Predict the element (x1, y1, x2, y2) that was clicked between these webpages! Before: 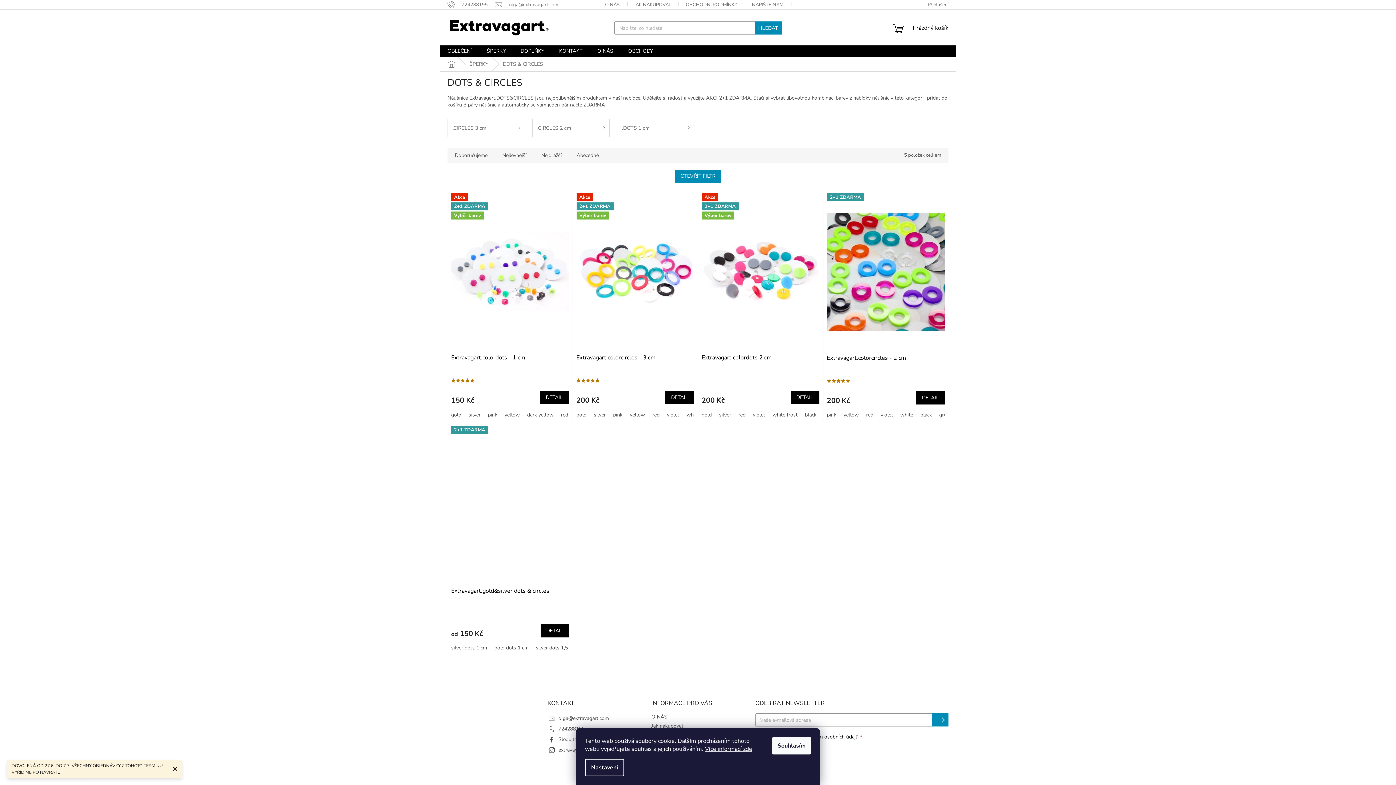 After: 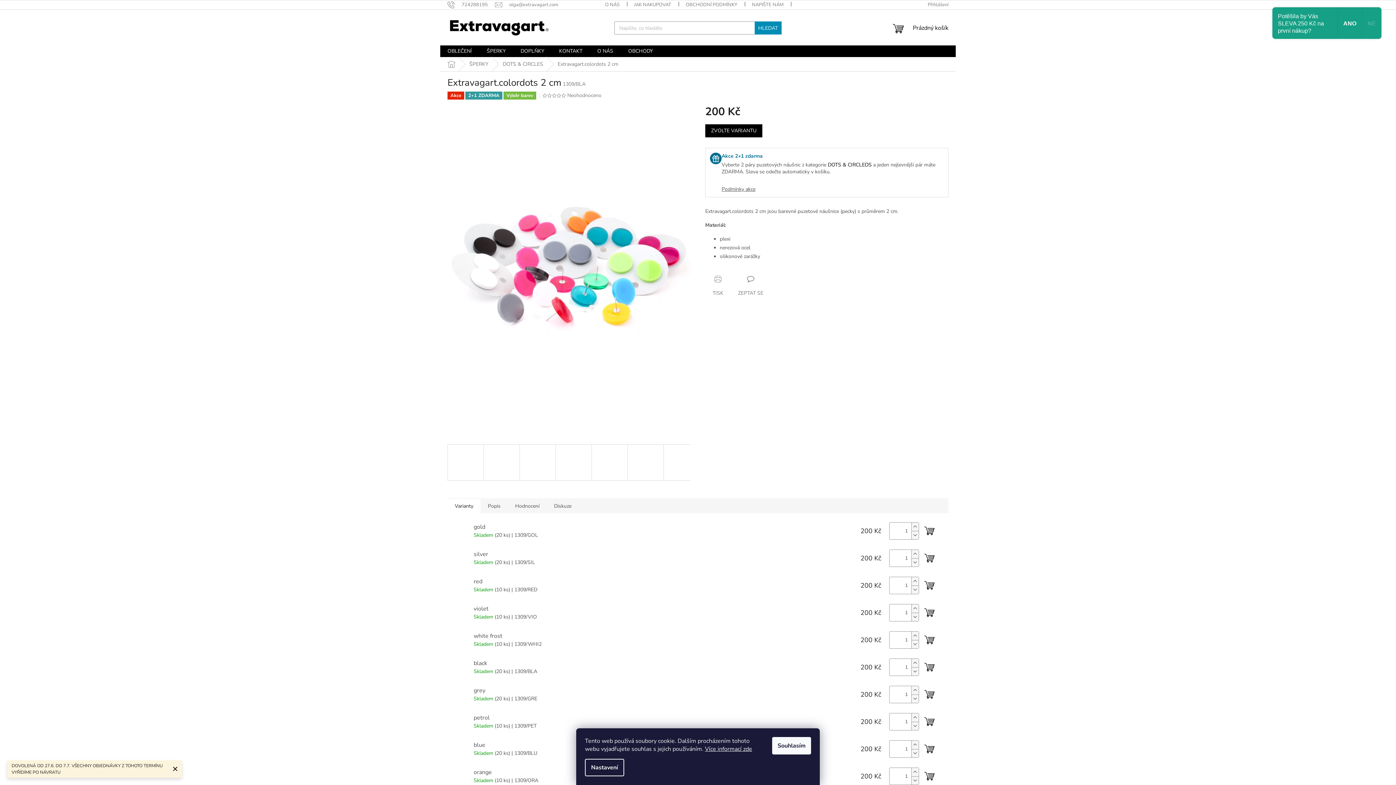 Action: label: violet bbox: (749, 411, 769, 418)